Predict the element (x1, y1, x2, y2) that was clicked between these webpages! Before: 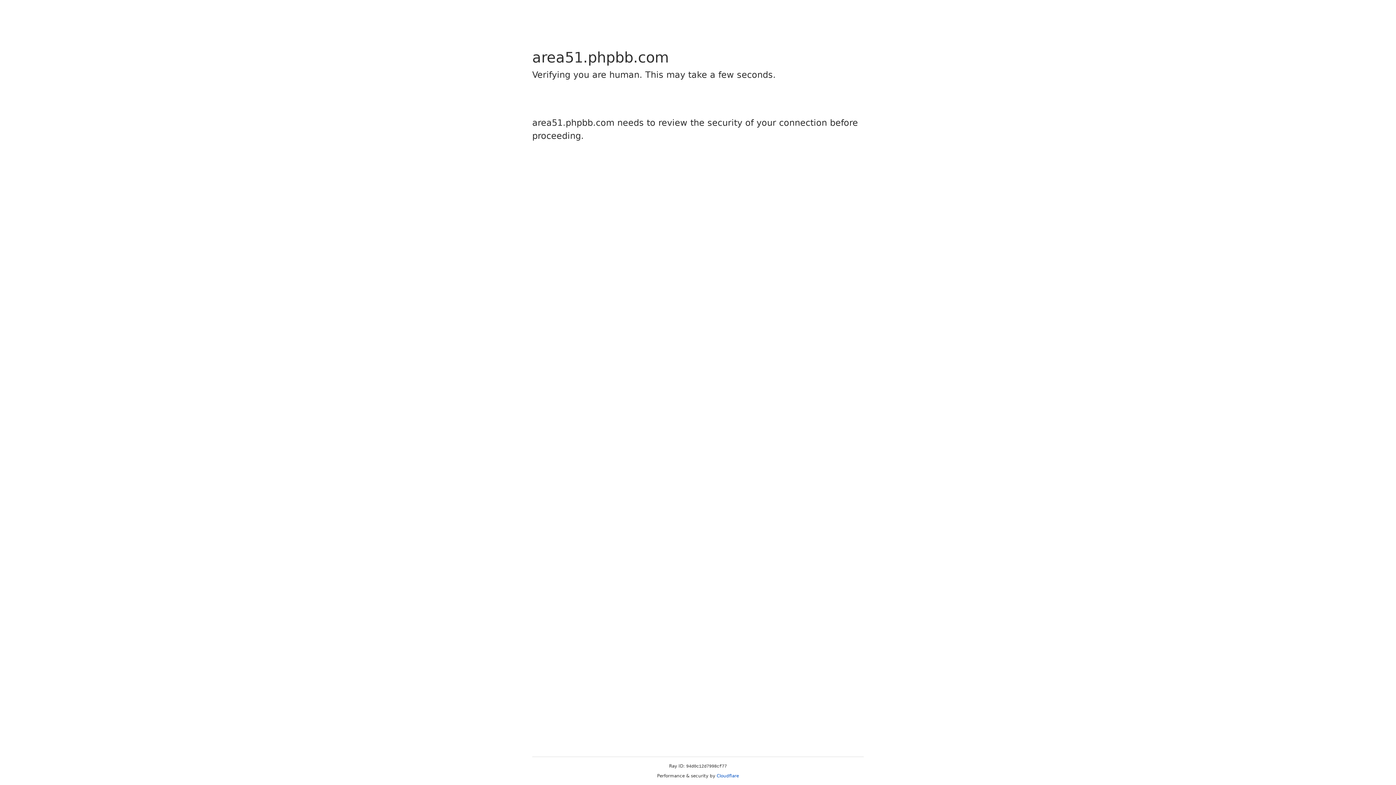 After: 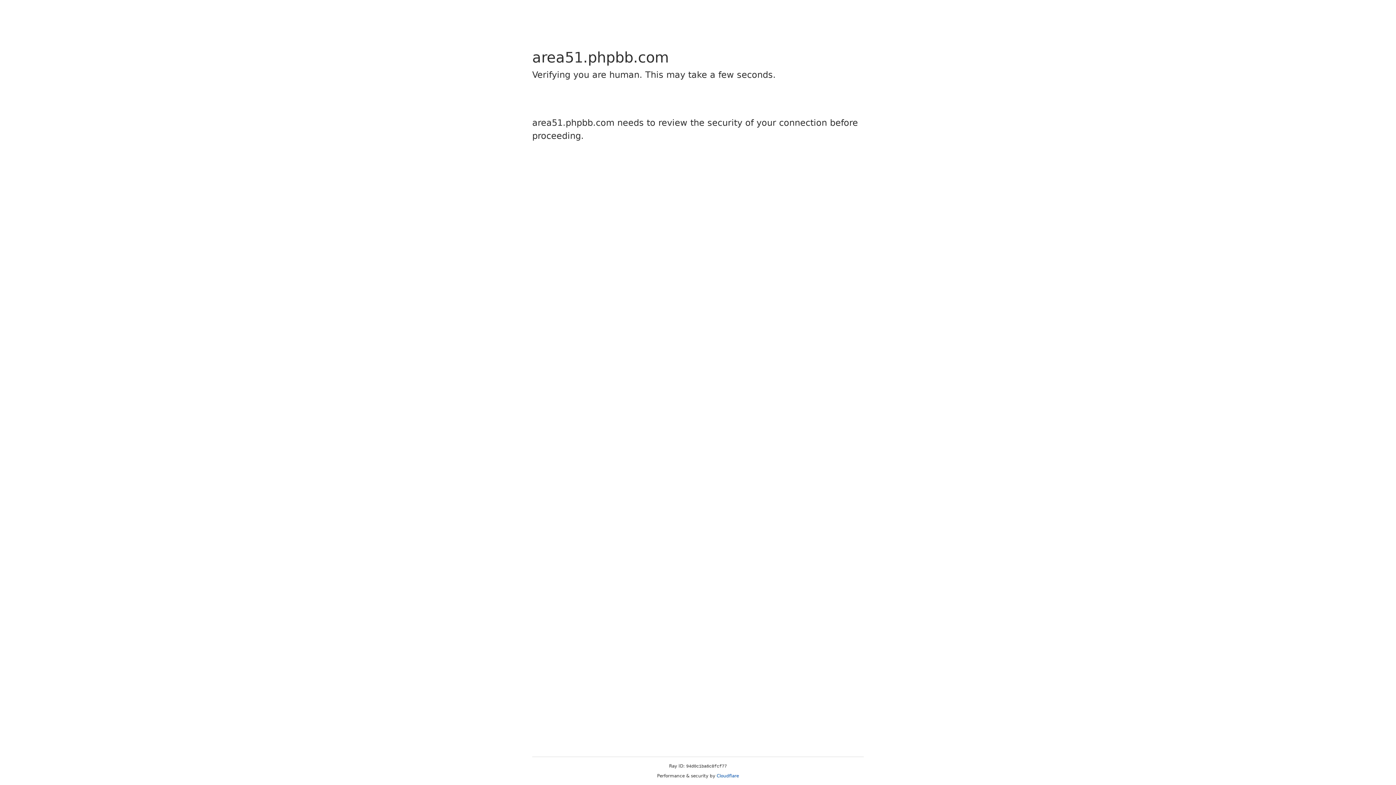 Action: bbox: (716, 773, 739, 778) label: Cloudflare